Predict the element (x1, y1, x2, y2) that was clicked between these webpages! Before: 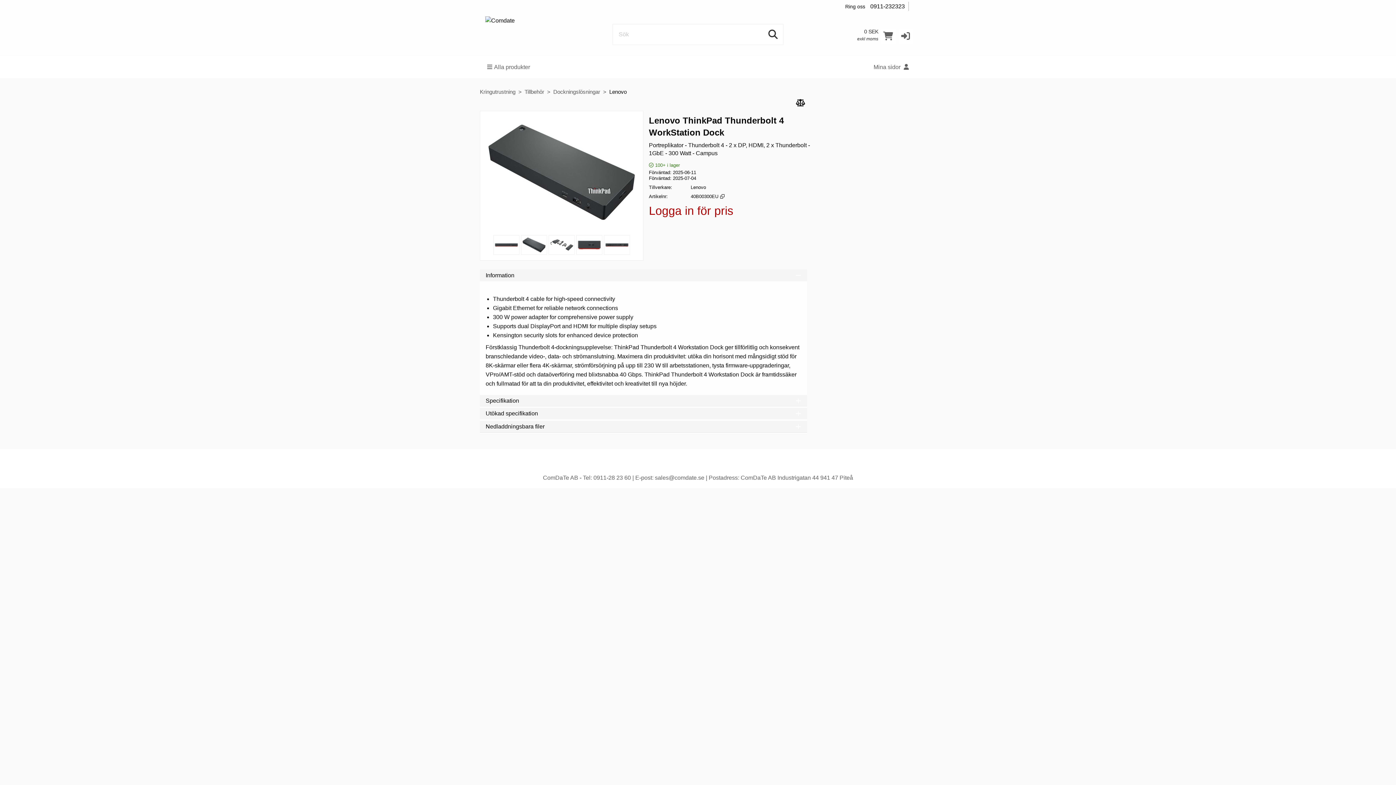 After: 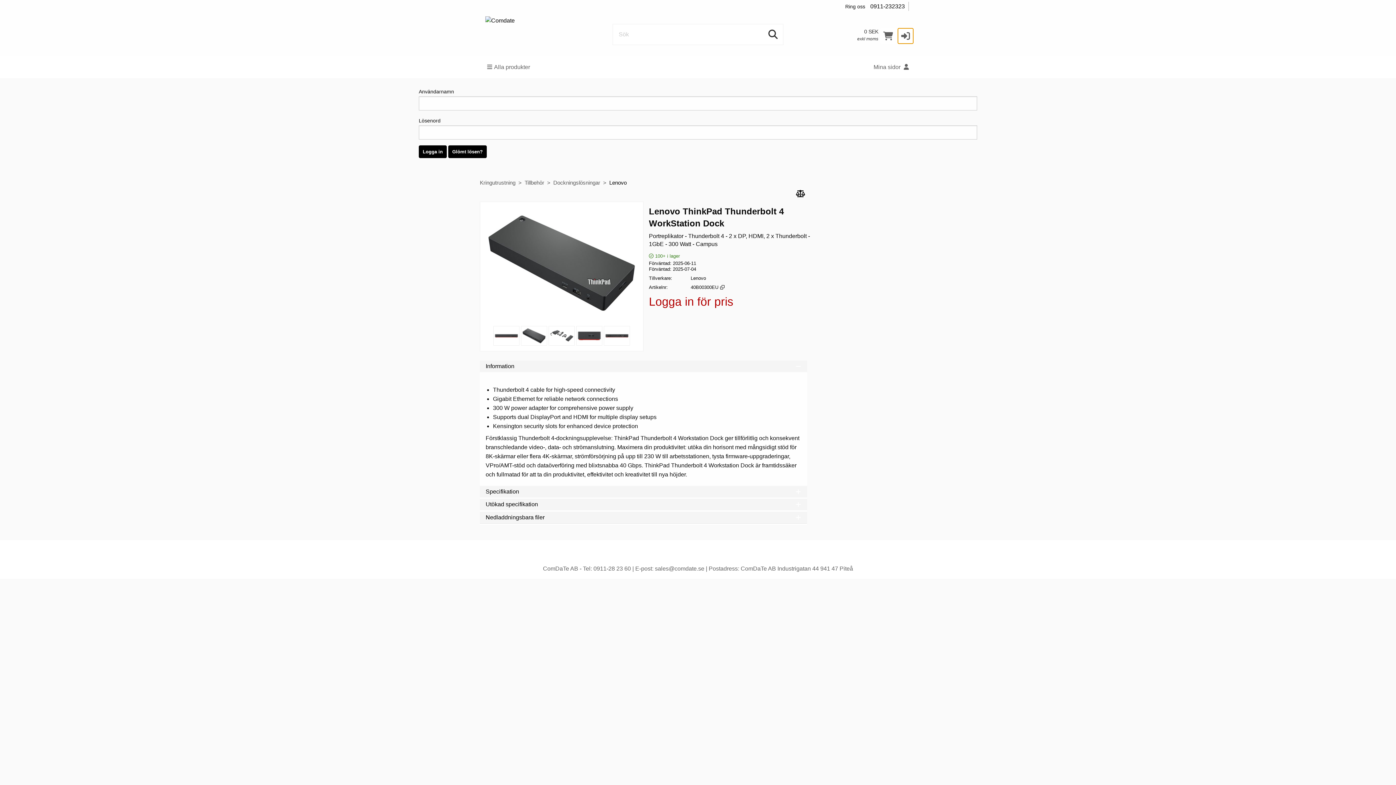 Action: bbox: (898, 28, 913, 43)